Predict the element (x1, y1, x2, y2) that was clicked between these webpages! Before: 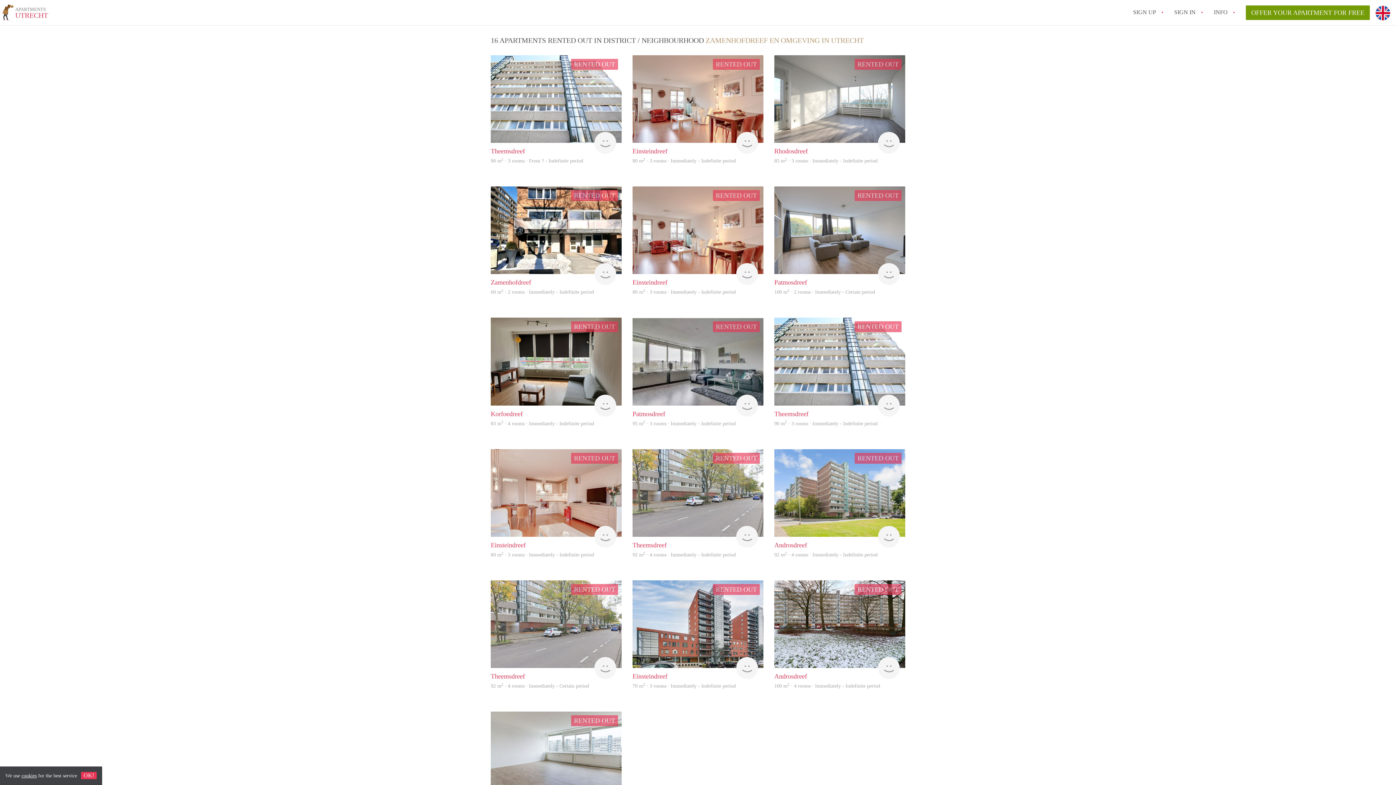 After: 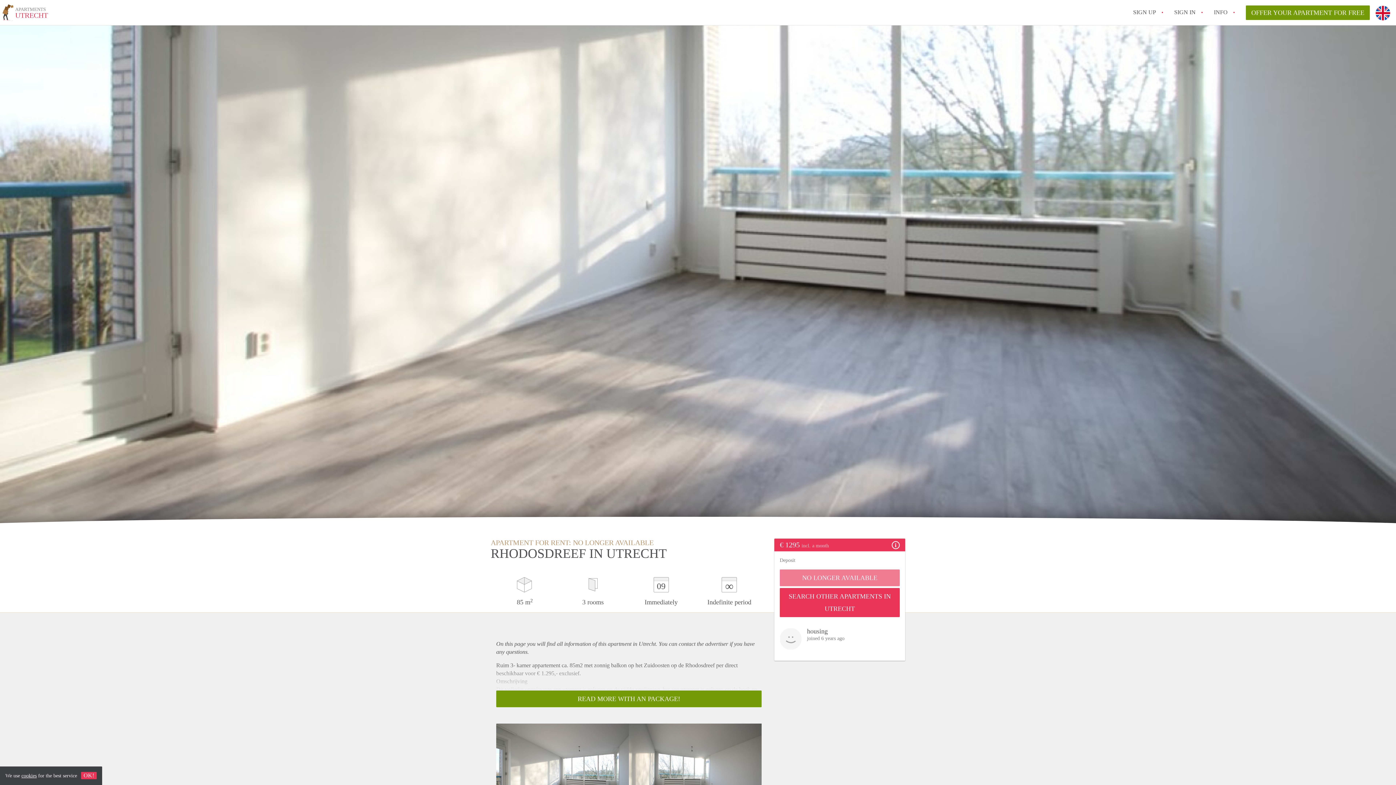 Action: label: Previous
Next bbox: (774, 55, 905, 142)